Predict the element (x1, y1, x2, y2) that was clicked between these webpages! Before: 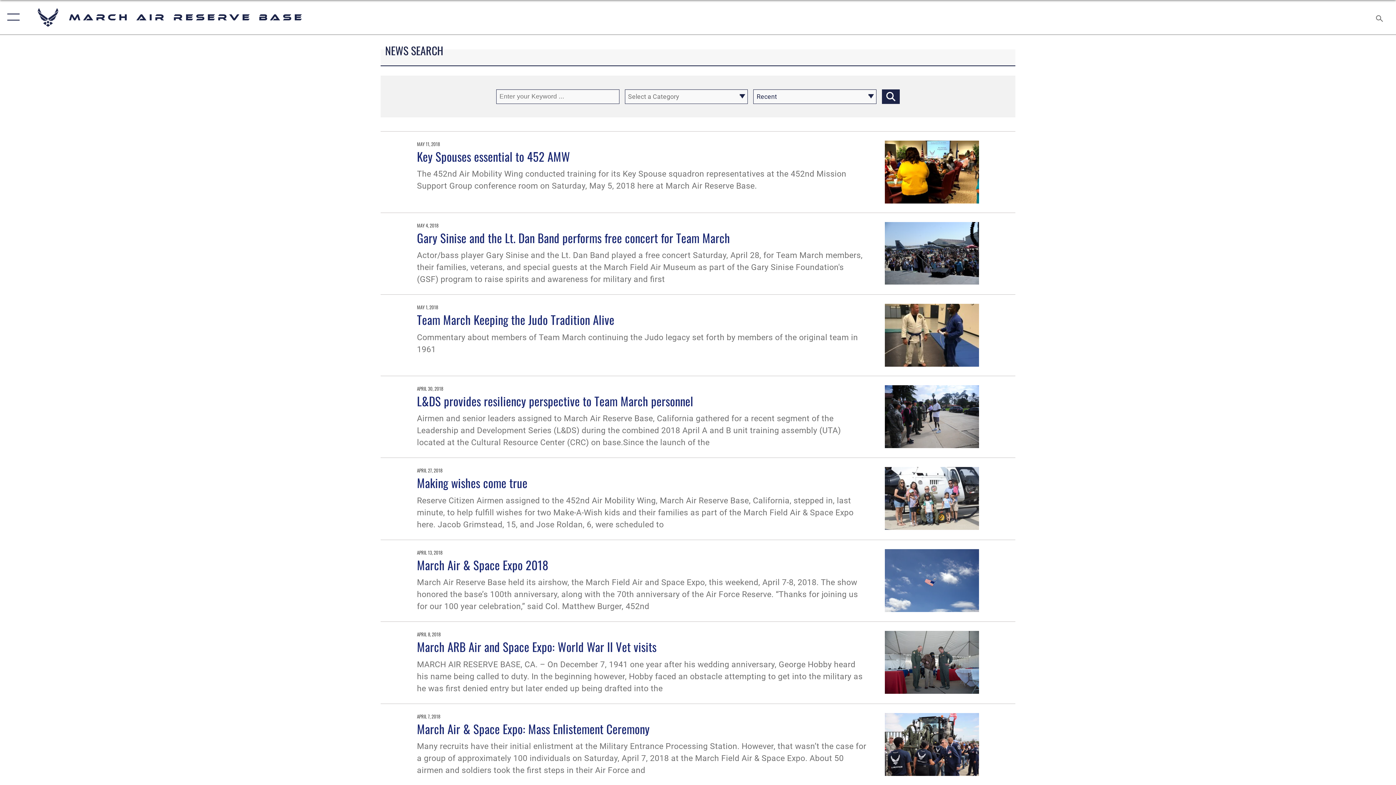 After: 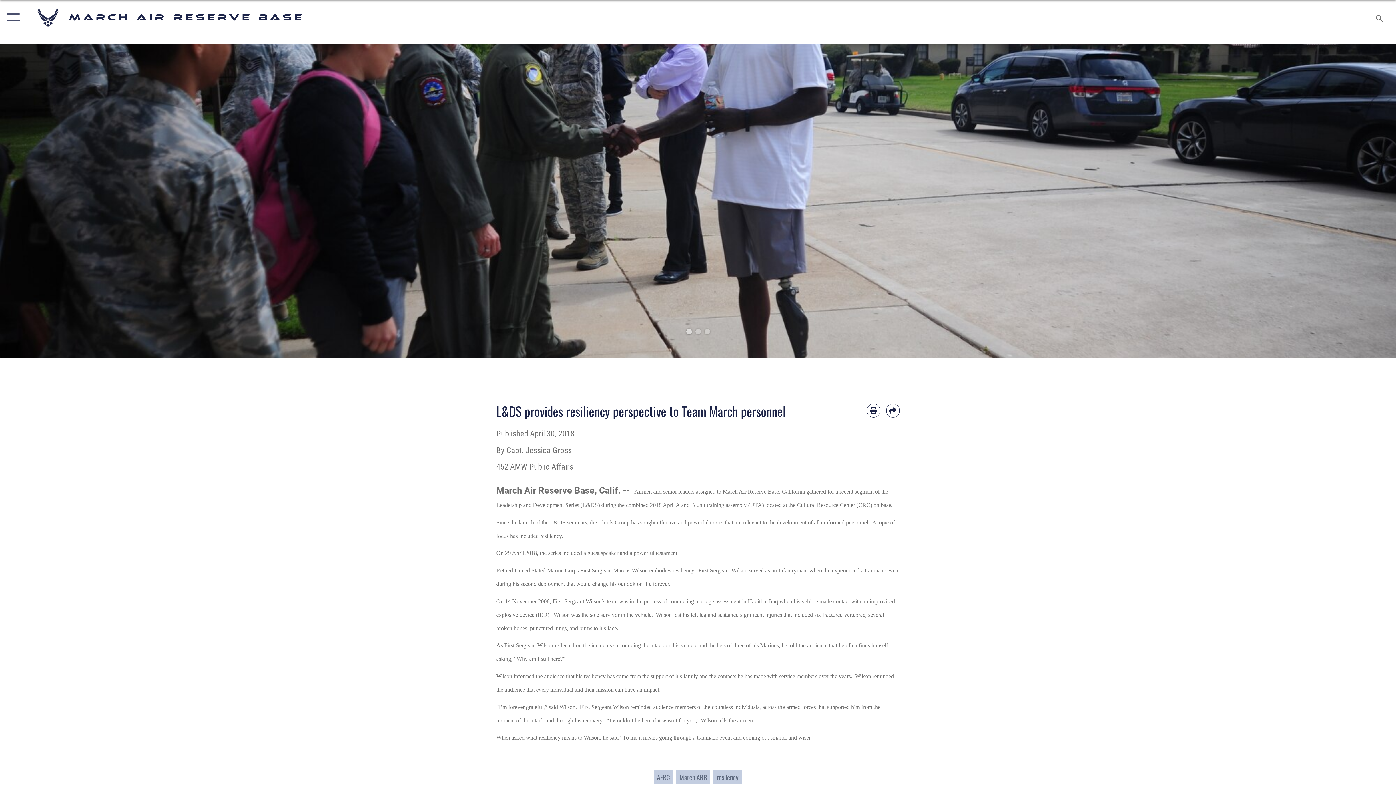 Action: bbox: (417, 392, 693, 409) label: L&DS provides resiliency perspective to Team March personnel